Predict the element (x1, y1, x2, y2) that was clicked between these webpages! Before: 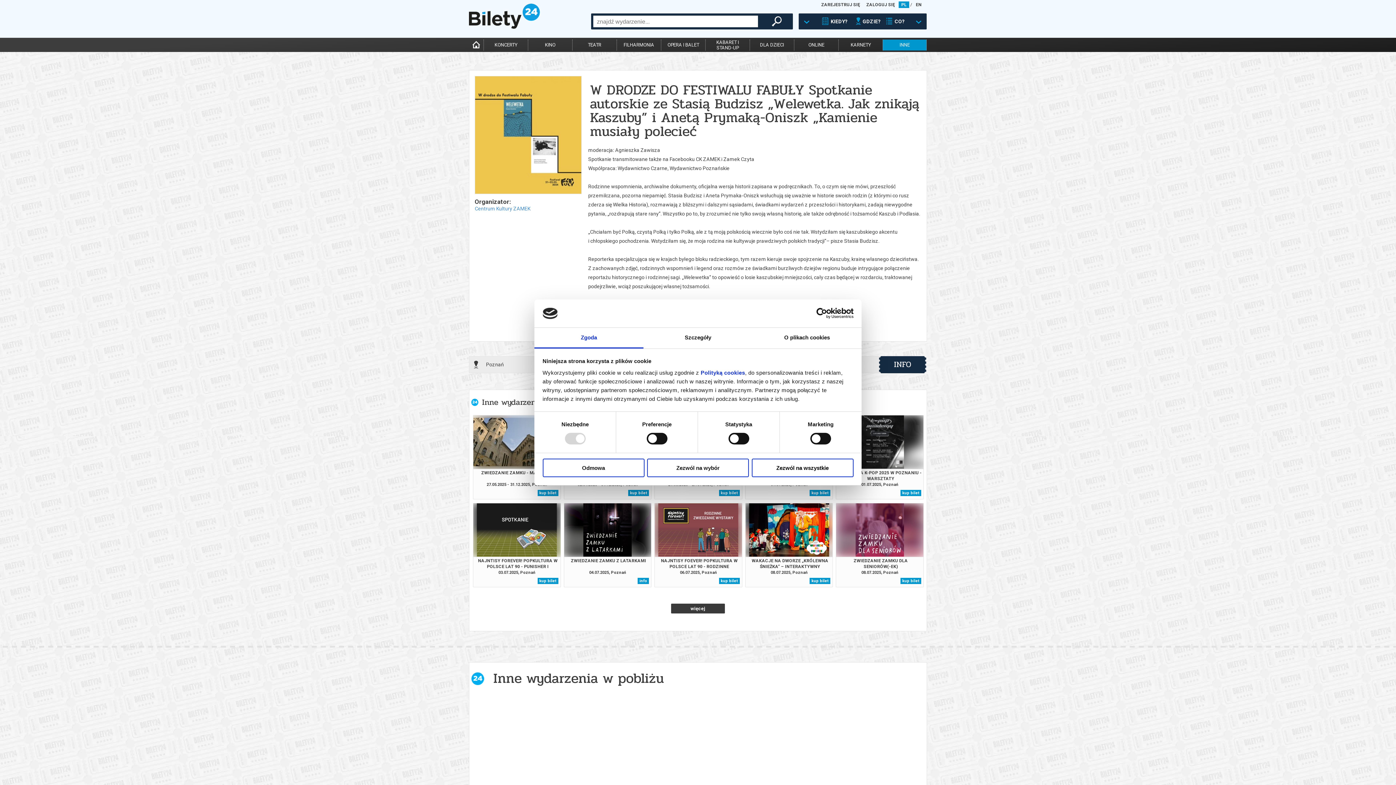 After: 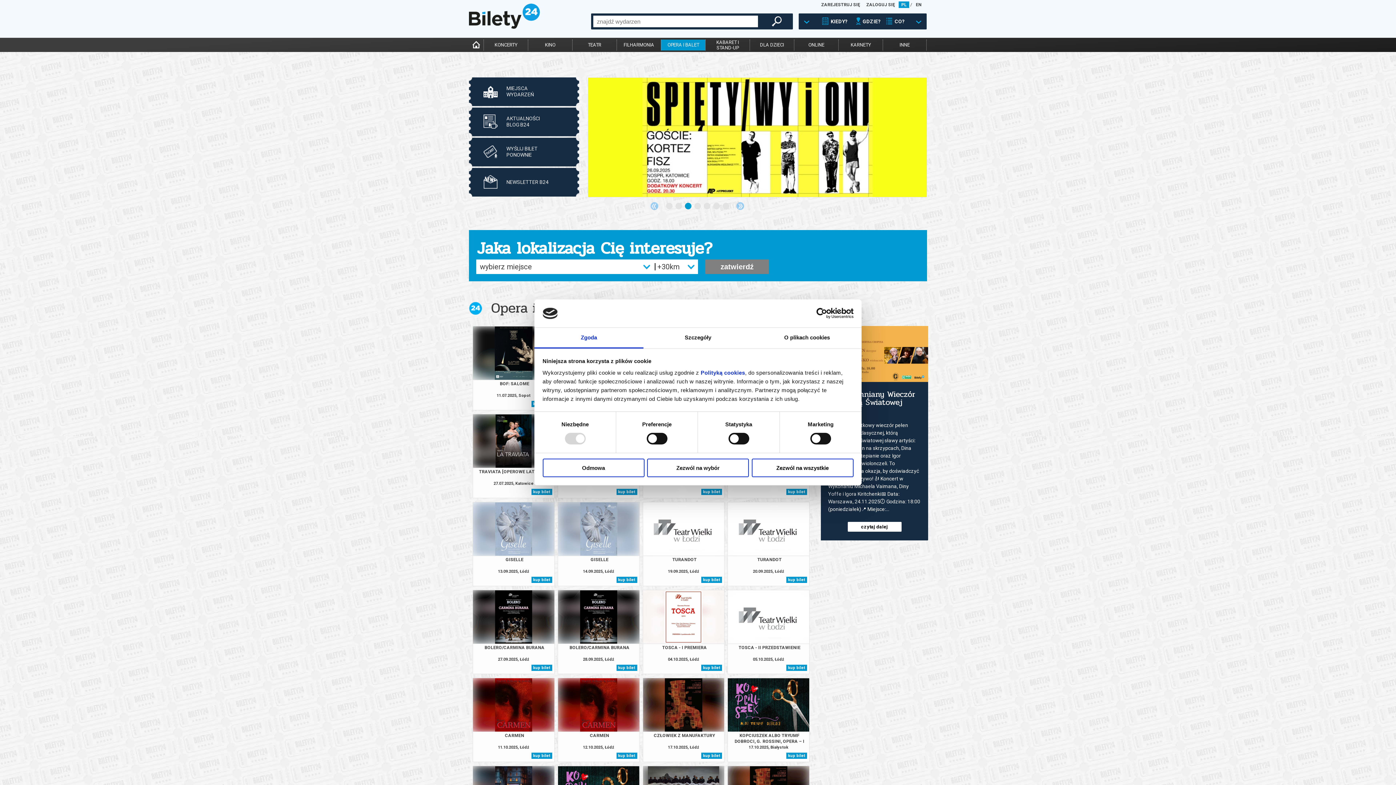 Action: label: OPERA I BALET bbox: (661, 39, 705, 50)